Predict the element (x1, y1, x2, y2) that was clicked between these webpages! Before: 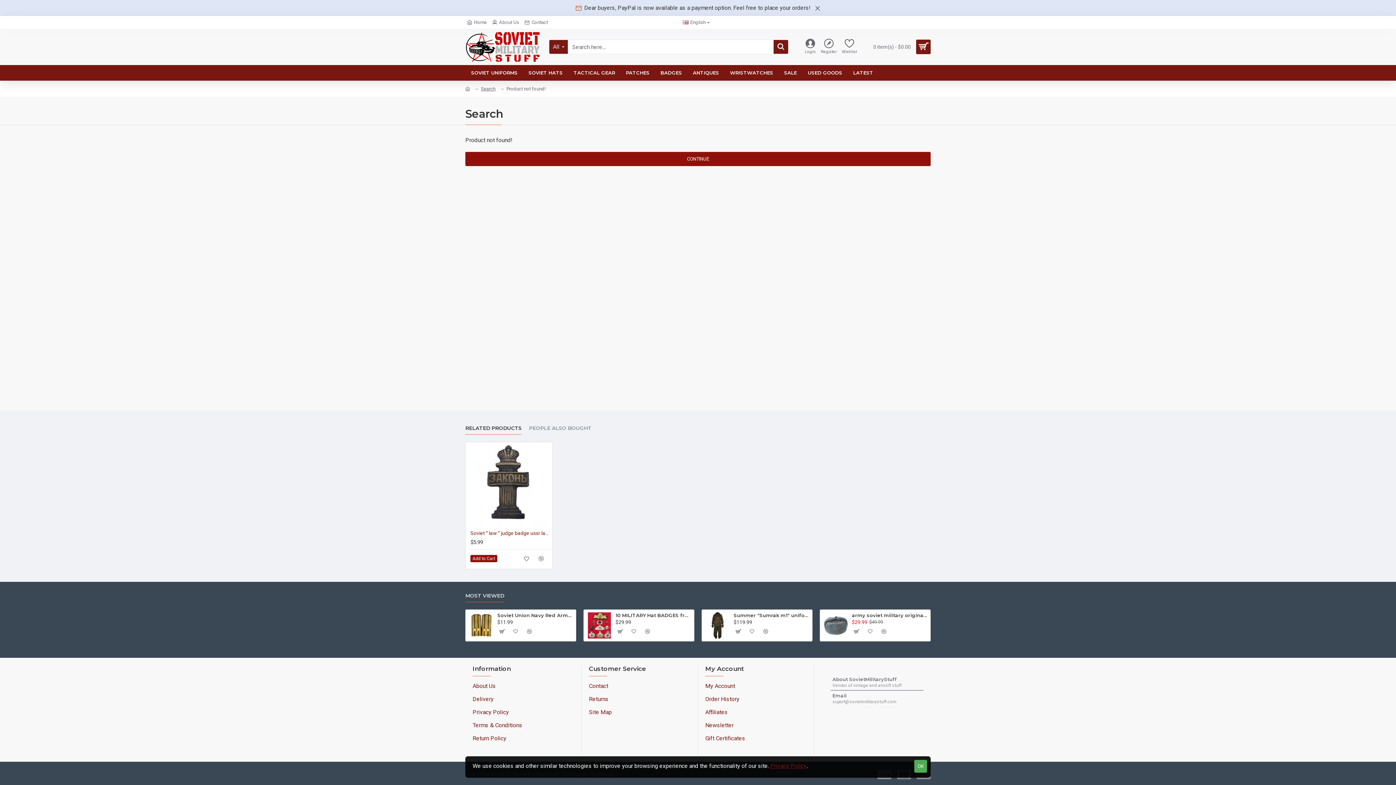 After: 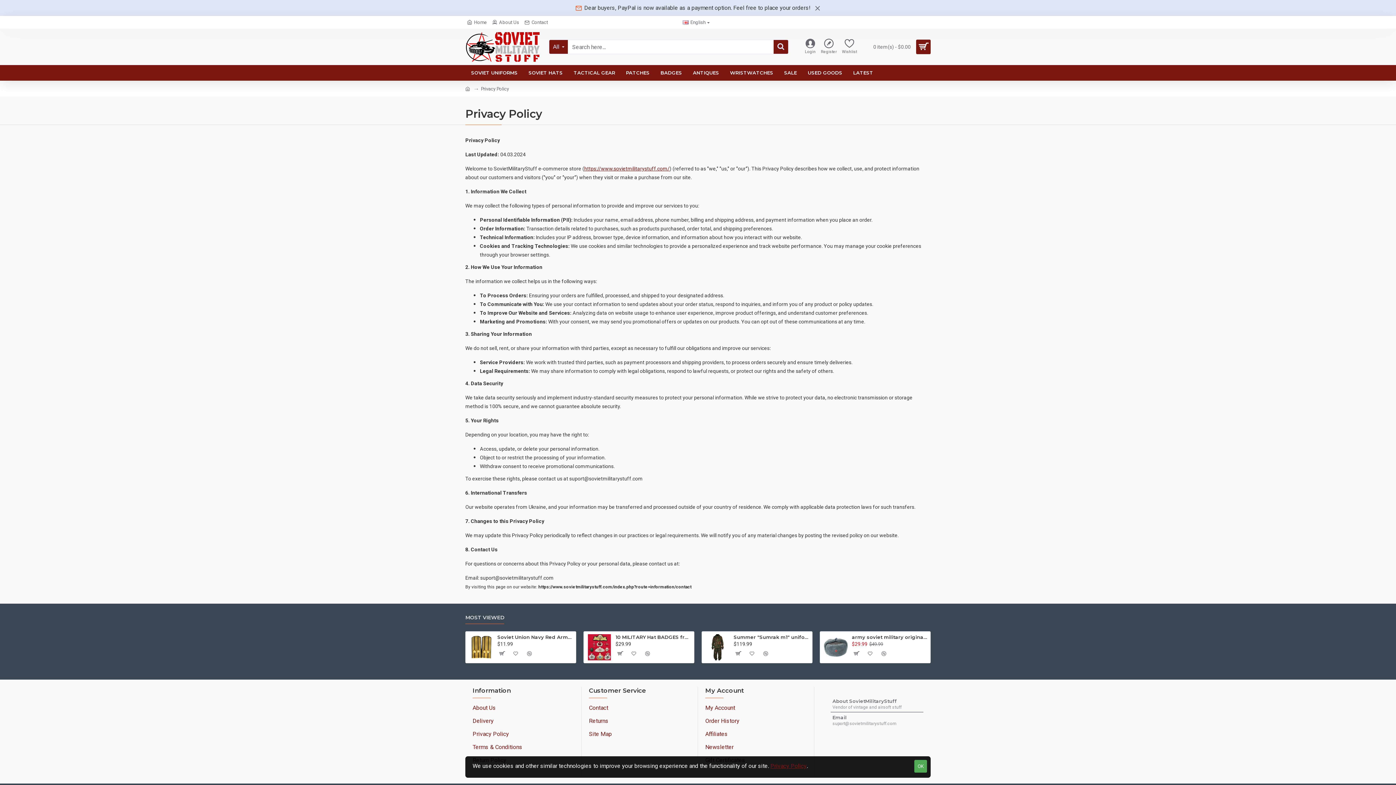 Action: label: Privacy Policy bbox: (472, 708, 509, 721)